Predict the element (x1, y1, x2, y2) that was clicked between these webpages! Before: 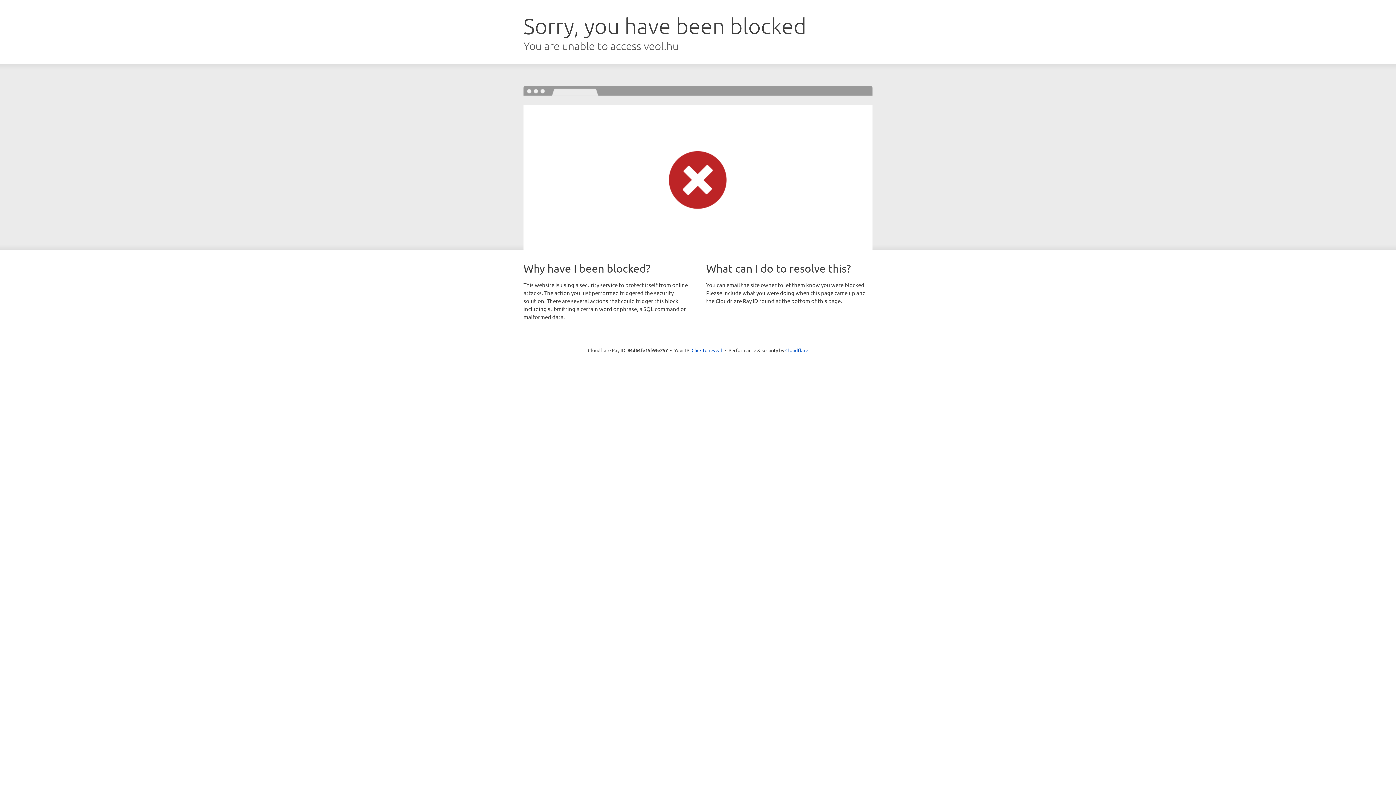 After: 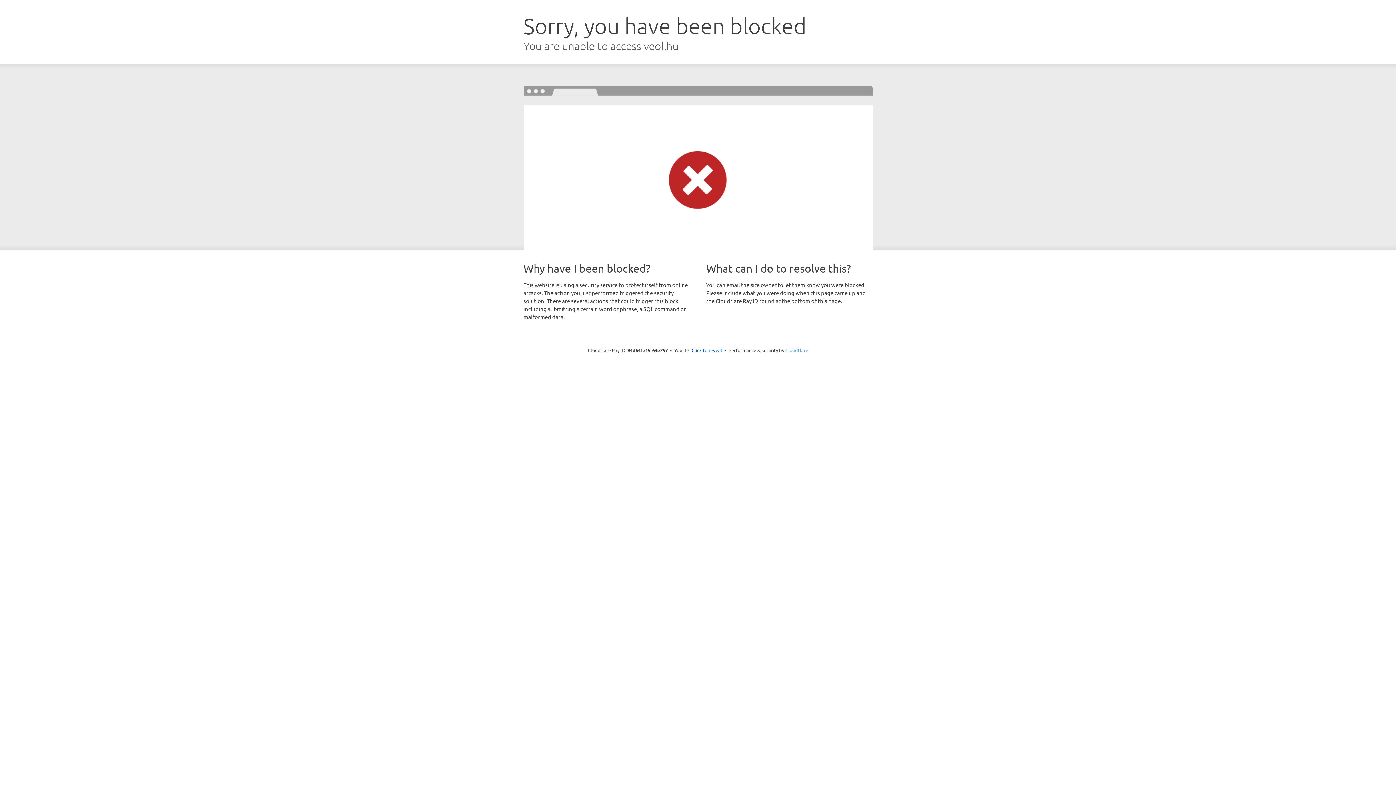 Action: bbox: (785, 347, 808, 353) label: Cloudflare